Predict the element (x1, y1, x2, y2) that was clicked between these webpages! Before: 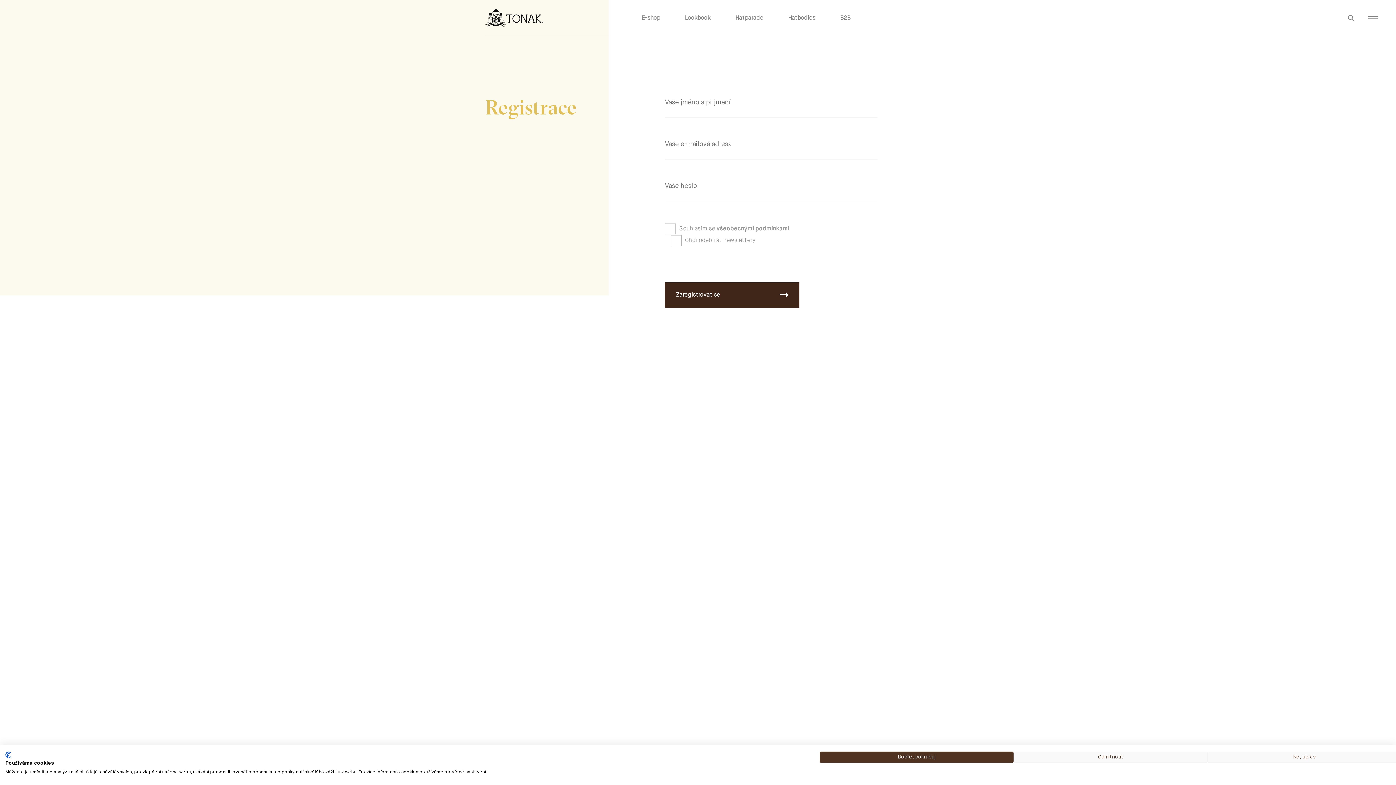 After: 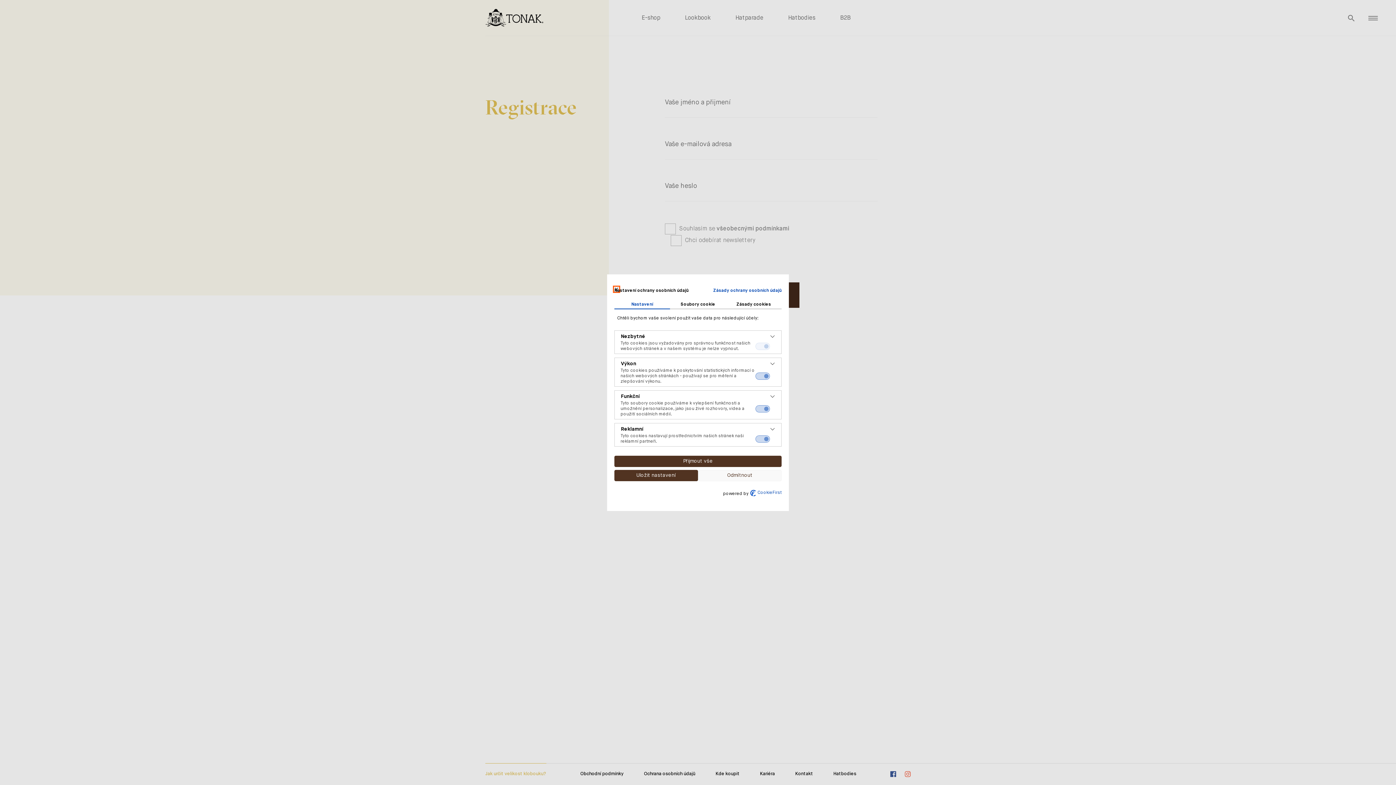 Action: label: Nastavení předvoleb cookie  bbox: (1207, 752, 1401, 763)